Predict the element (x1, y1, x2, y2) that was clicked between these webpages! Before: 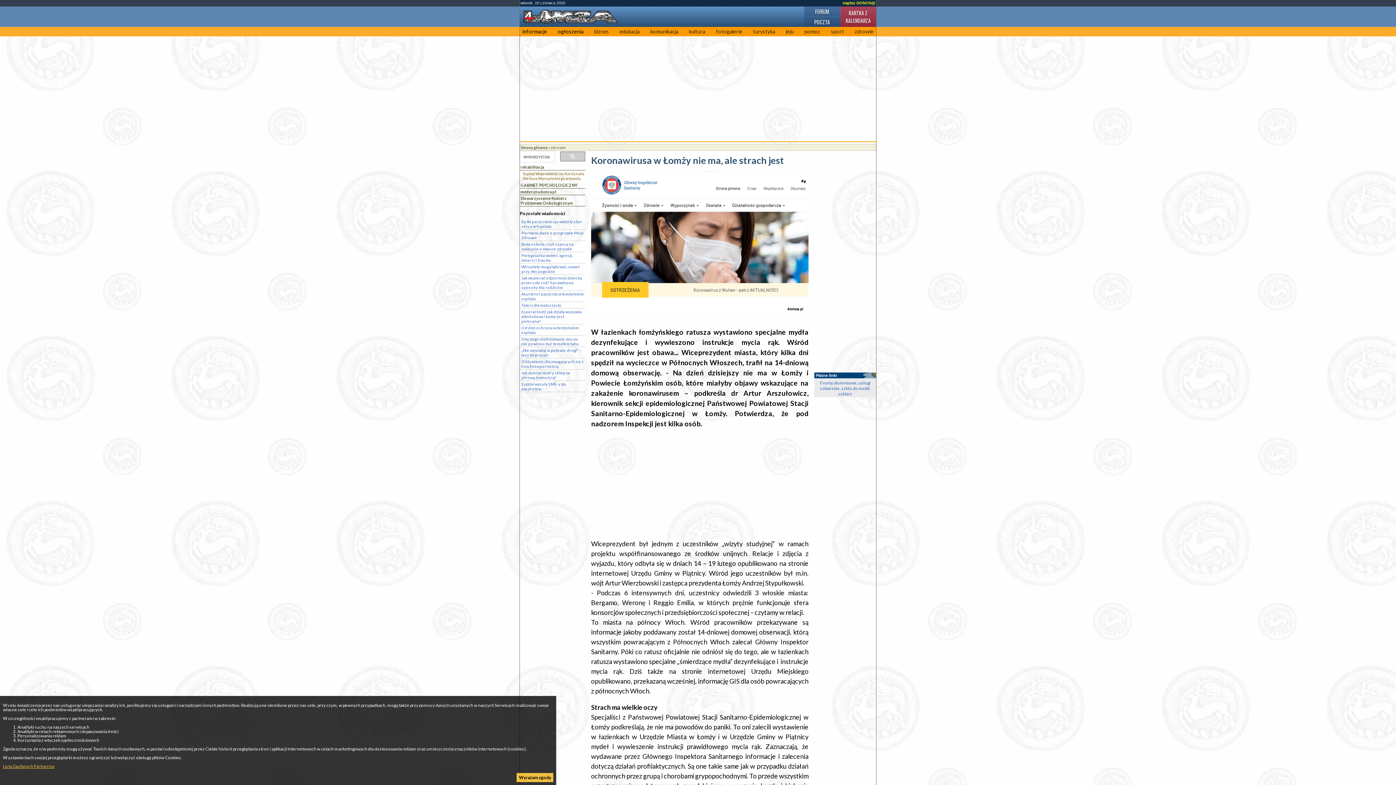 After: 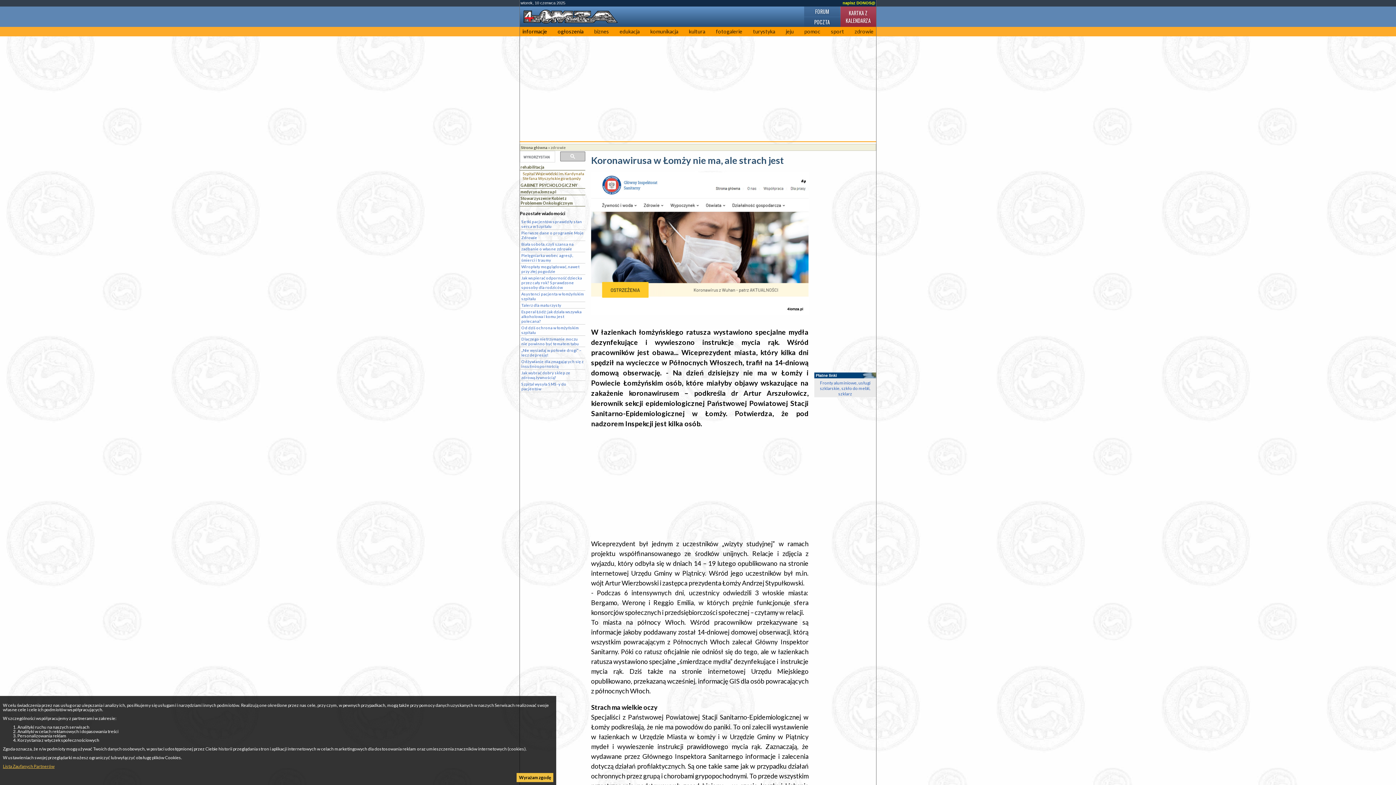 Action: bbox: (2, 764, 54, 769) label: Lista Zaufanych Partnerów